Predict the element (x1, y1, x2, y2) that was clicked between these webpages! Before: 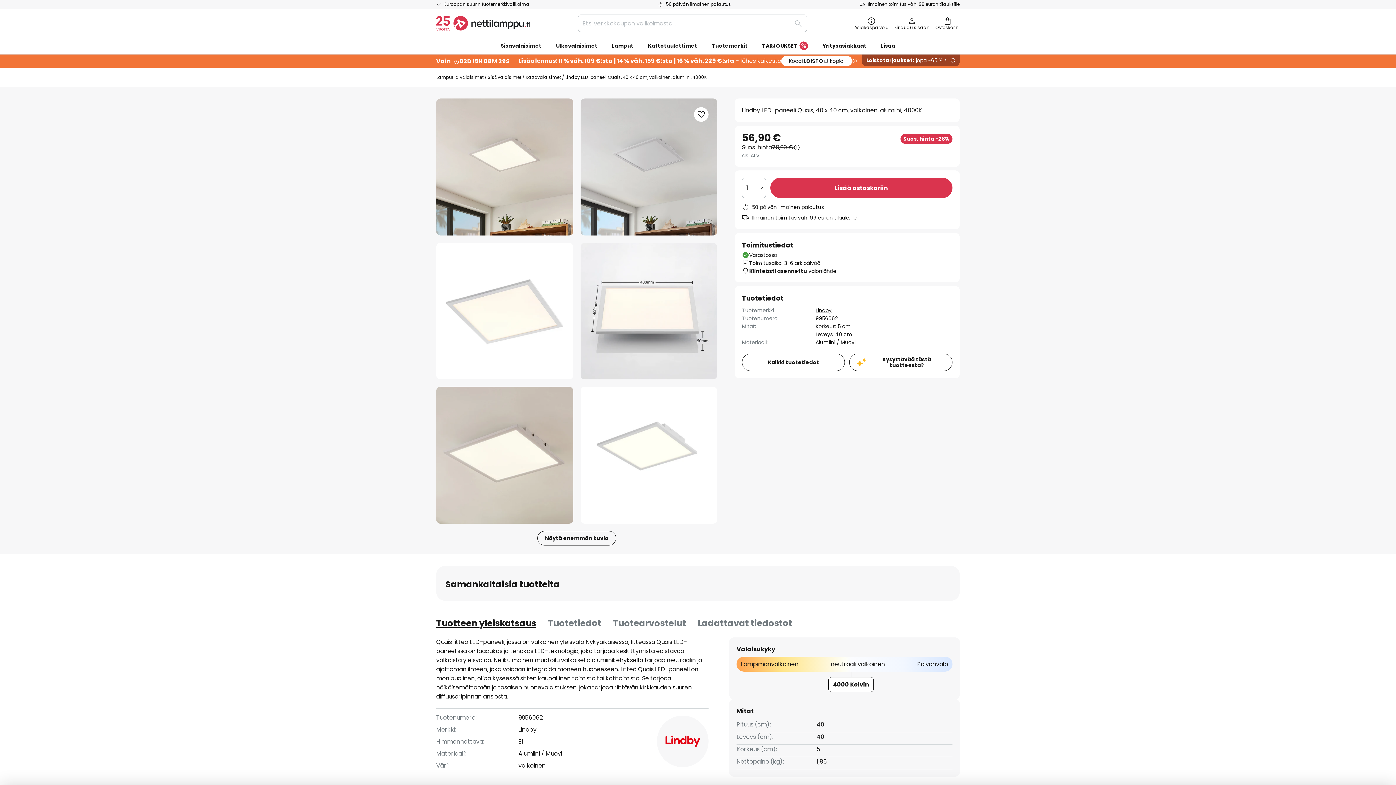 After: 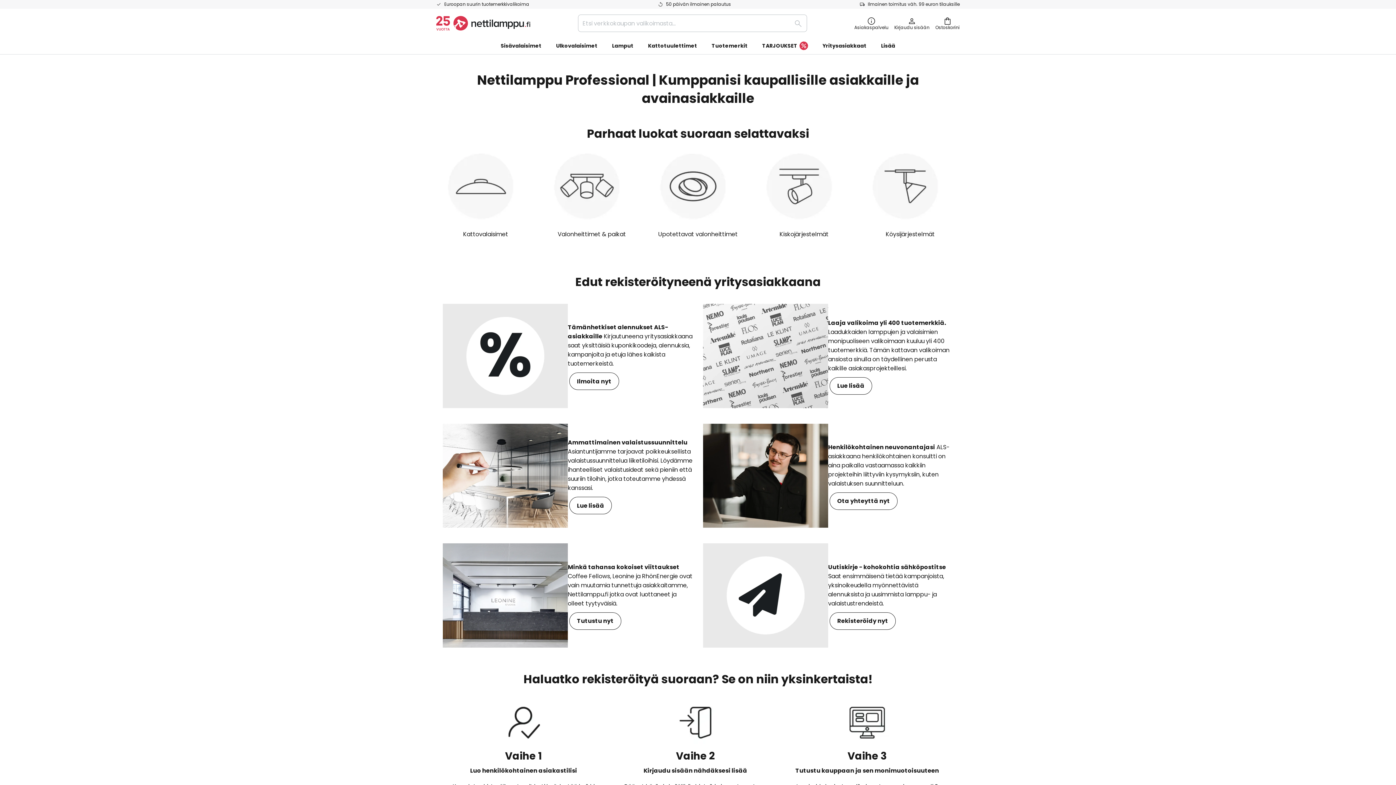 Action: bbox: (815, 37, 874, 54) label: Yritysasiakkaat